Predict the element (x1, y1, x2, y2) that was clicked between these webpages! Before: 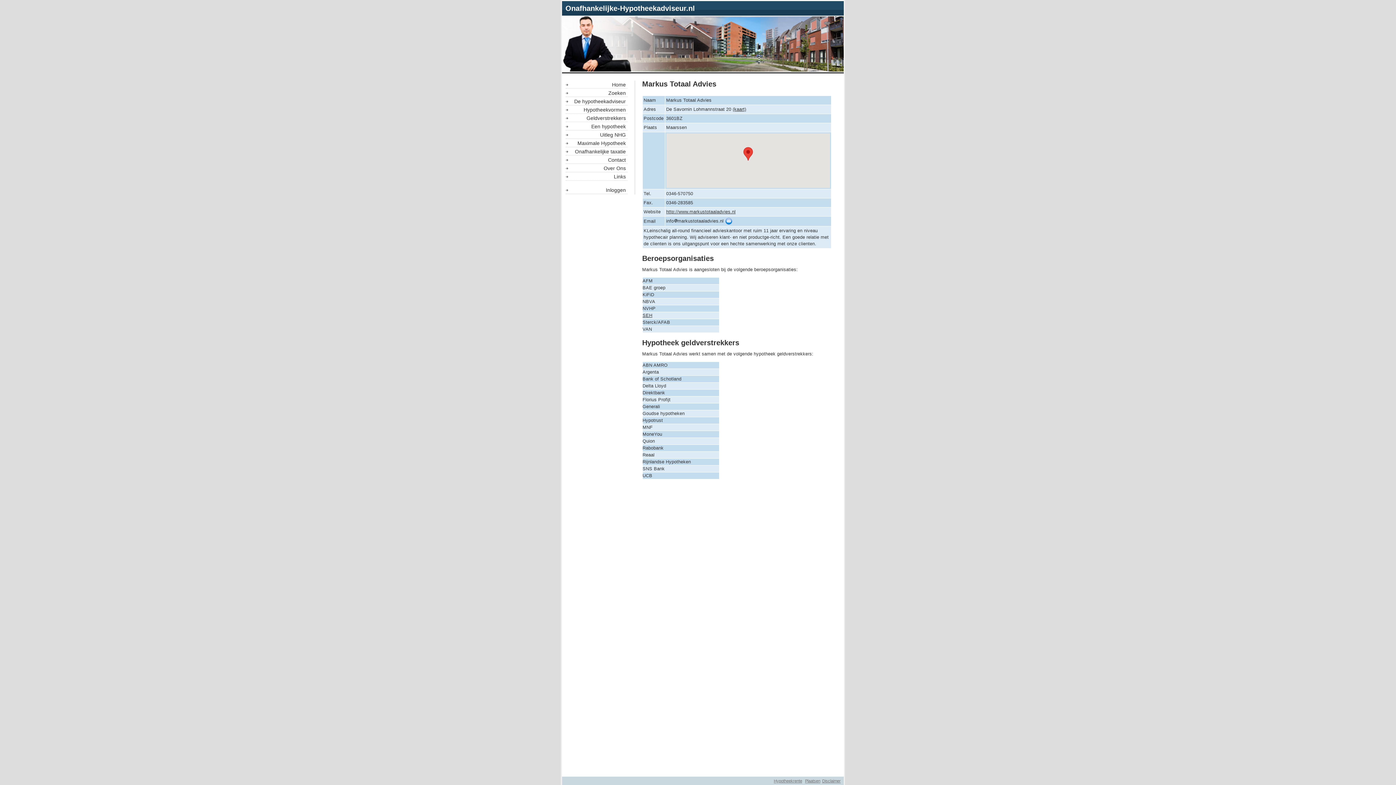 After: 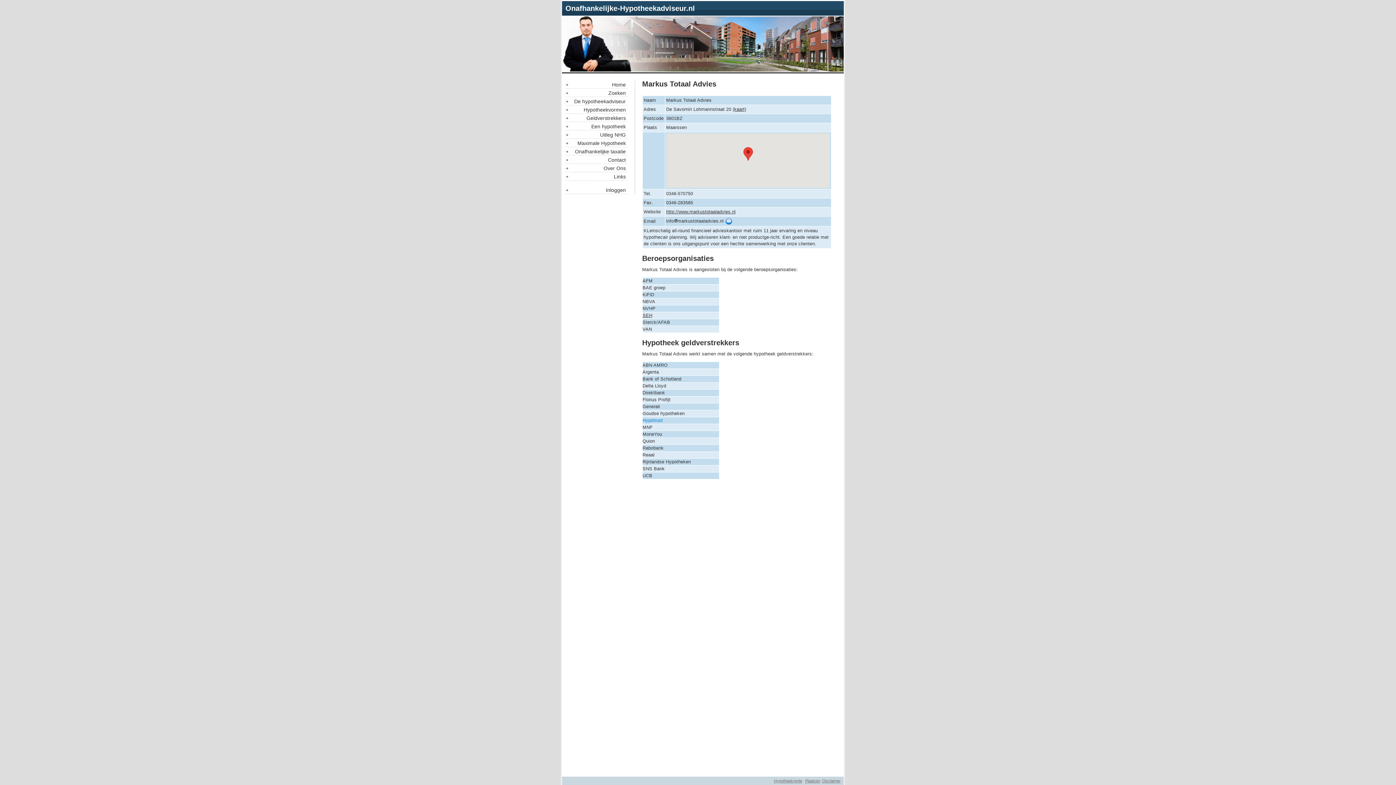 Action: label: Hypotrust bbox: (642, 418, 663, 423)